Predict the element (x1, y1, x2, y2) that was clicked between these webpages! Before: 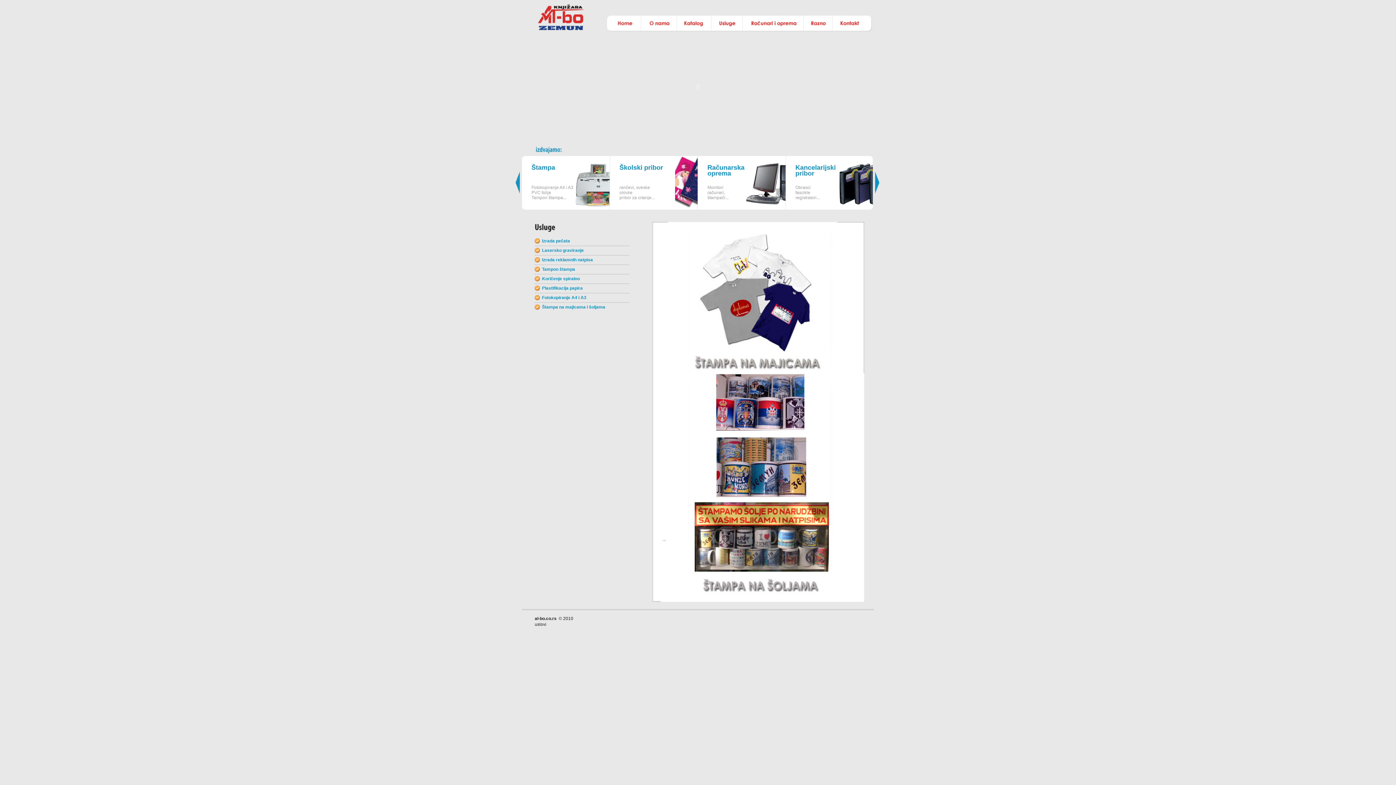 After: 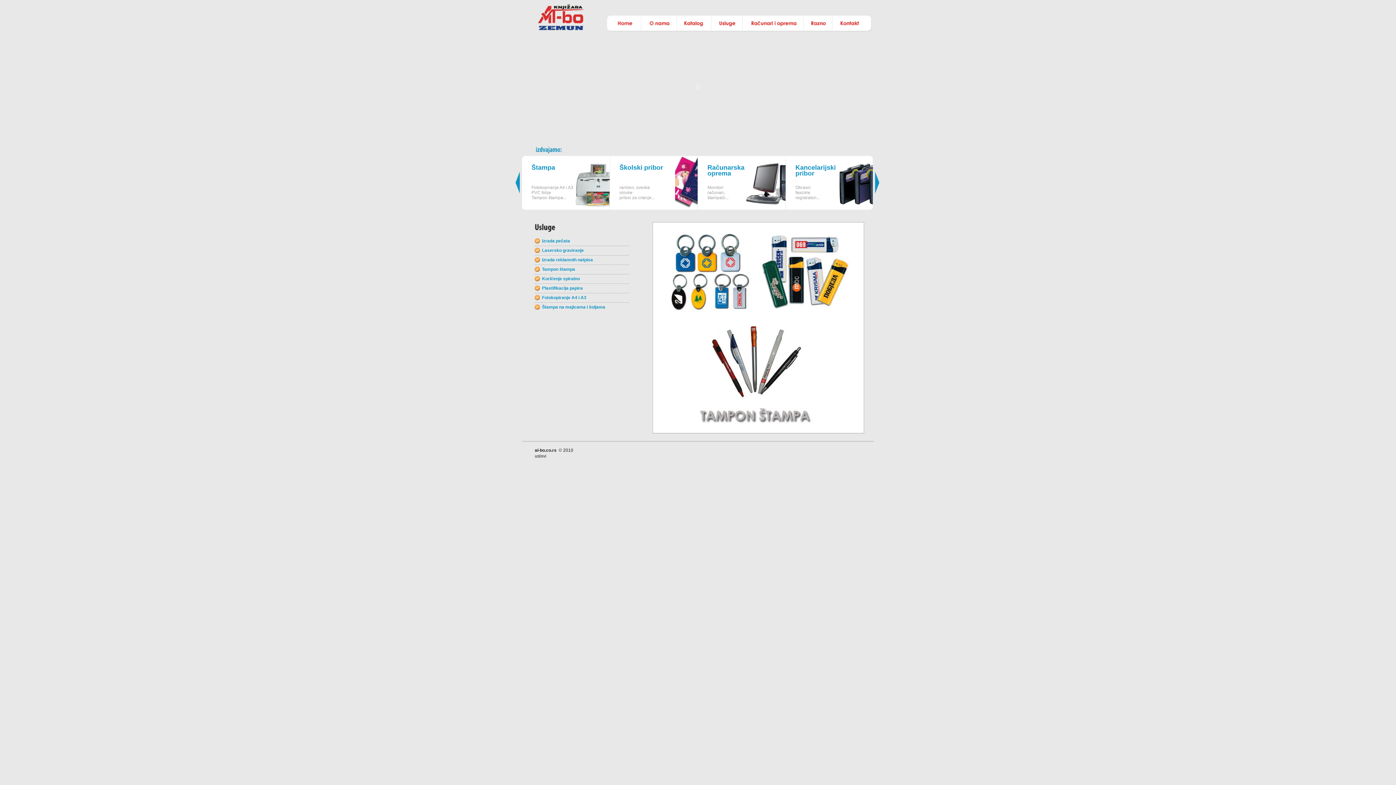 Action: label: Tampon štampa bbox: (534, 266, 575, 272)